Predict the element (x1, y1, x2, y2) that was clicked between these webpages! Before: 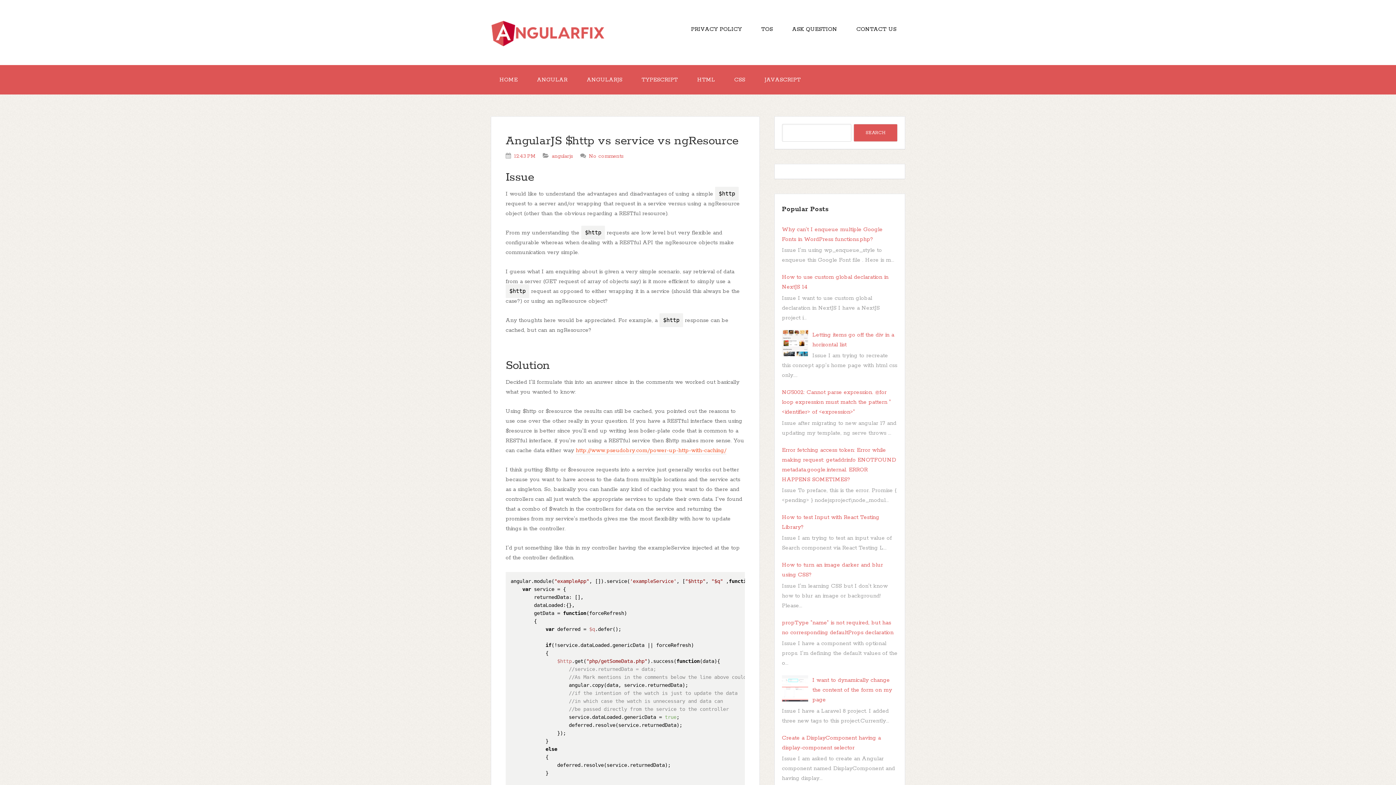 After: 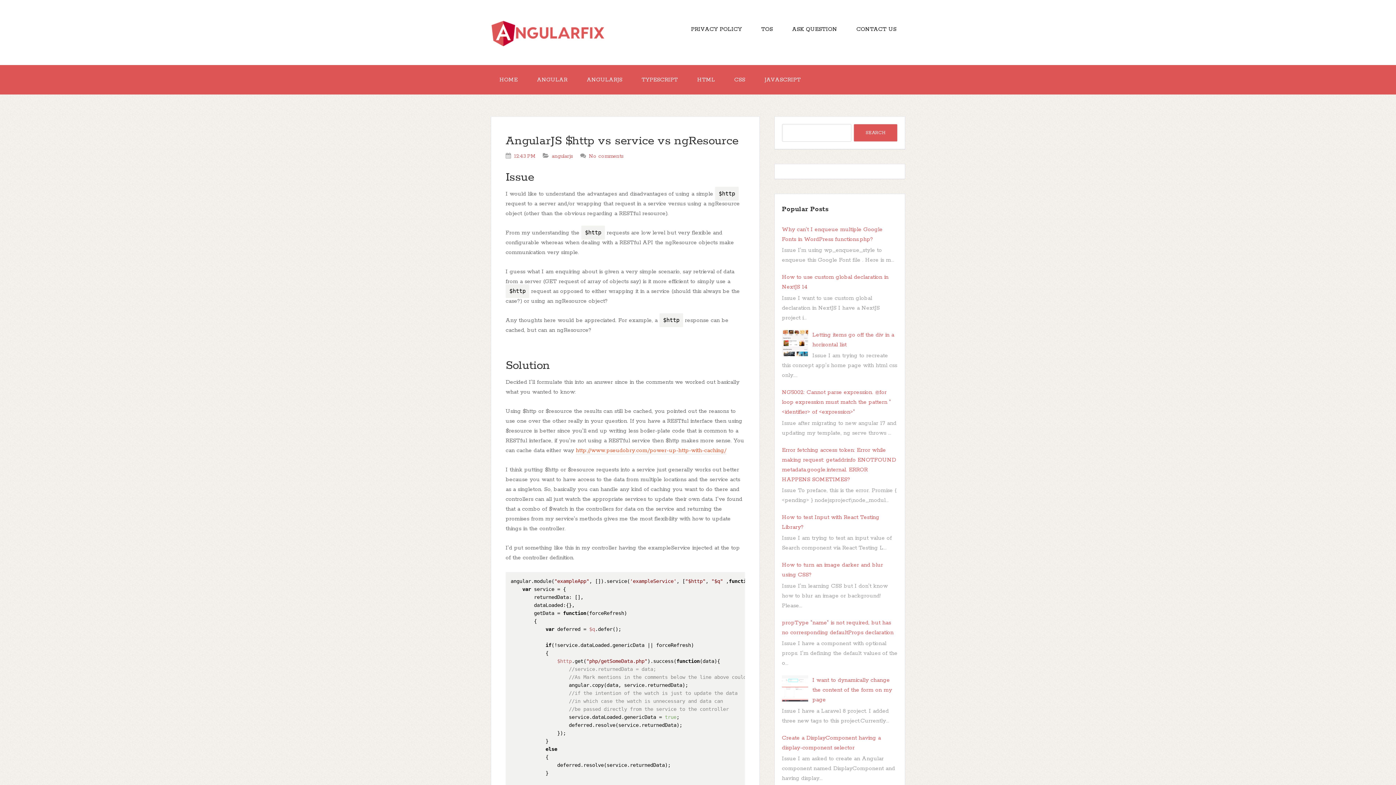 Action: bbox: (782, 349, 810, 356)